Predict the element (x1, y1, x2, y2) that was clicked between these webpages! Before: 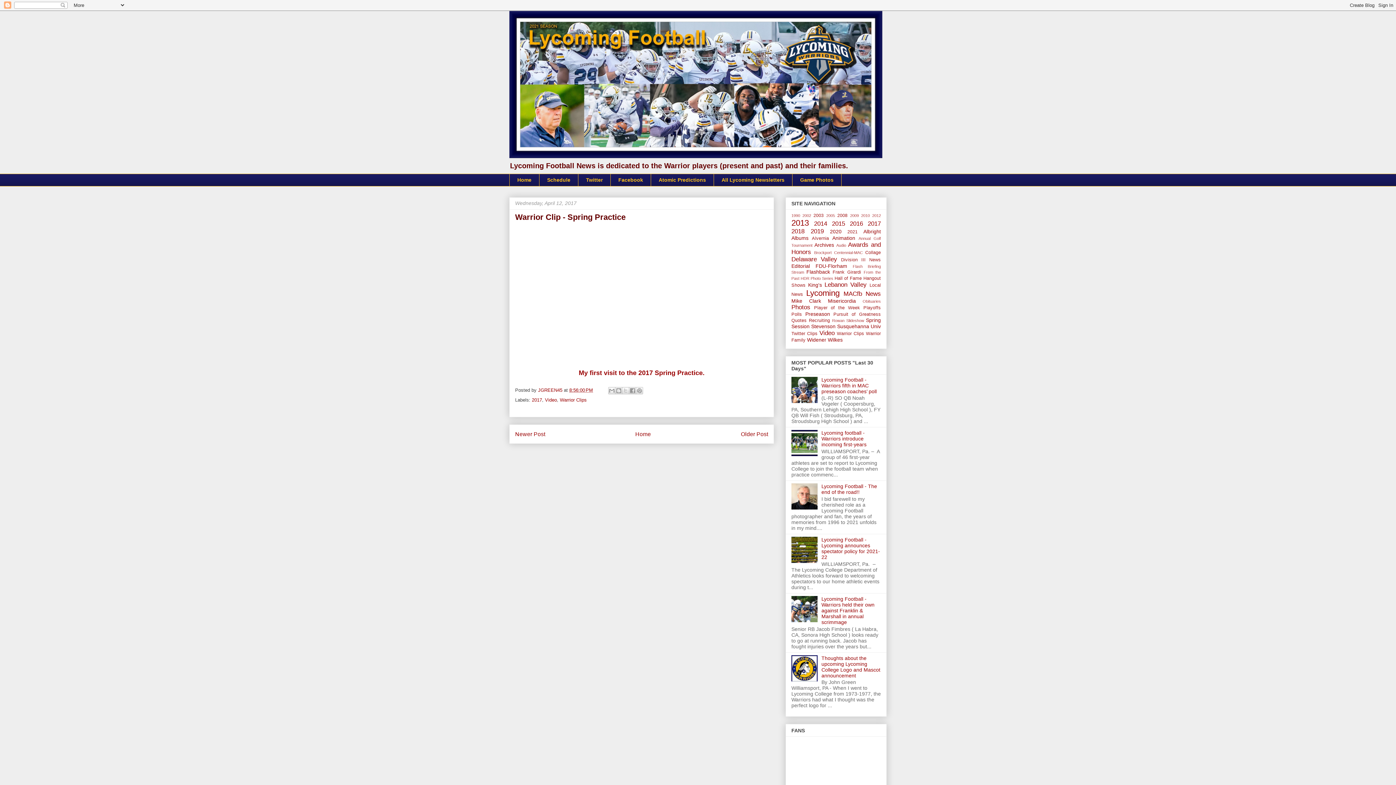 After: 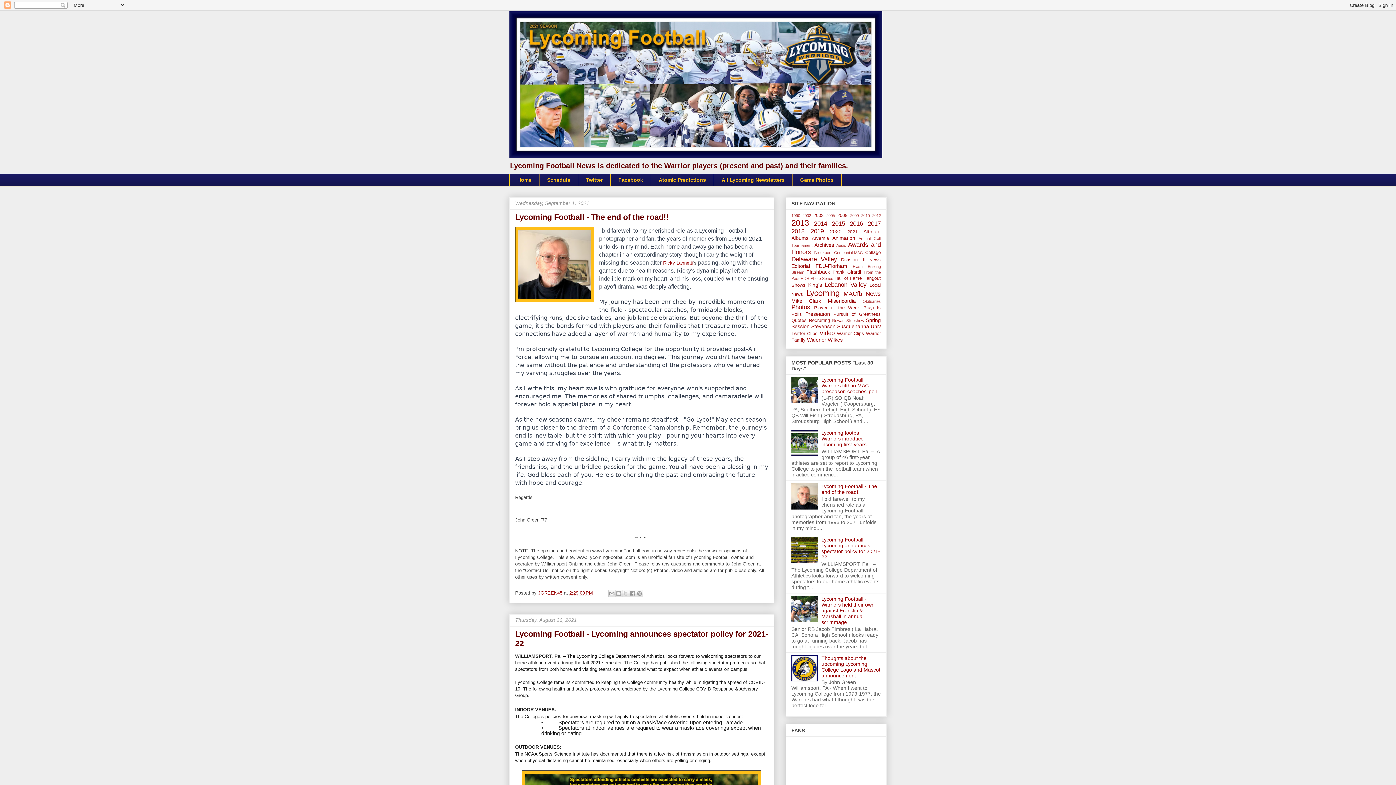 Action: bbox: (509, 173, 539, 186) label: Home